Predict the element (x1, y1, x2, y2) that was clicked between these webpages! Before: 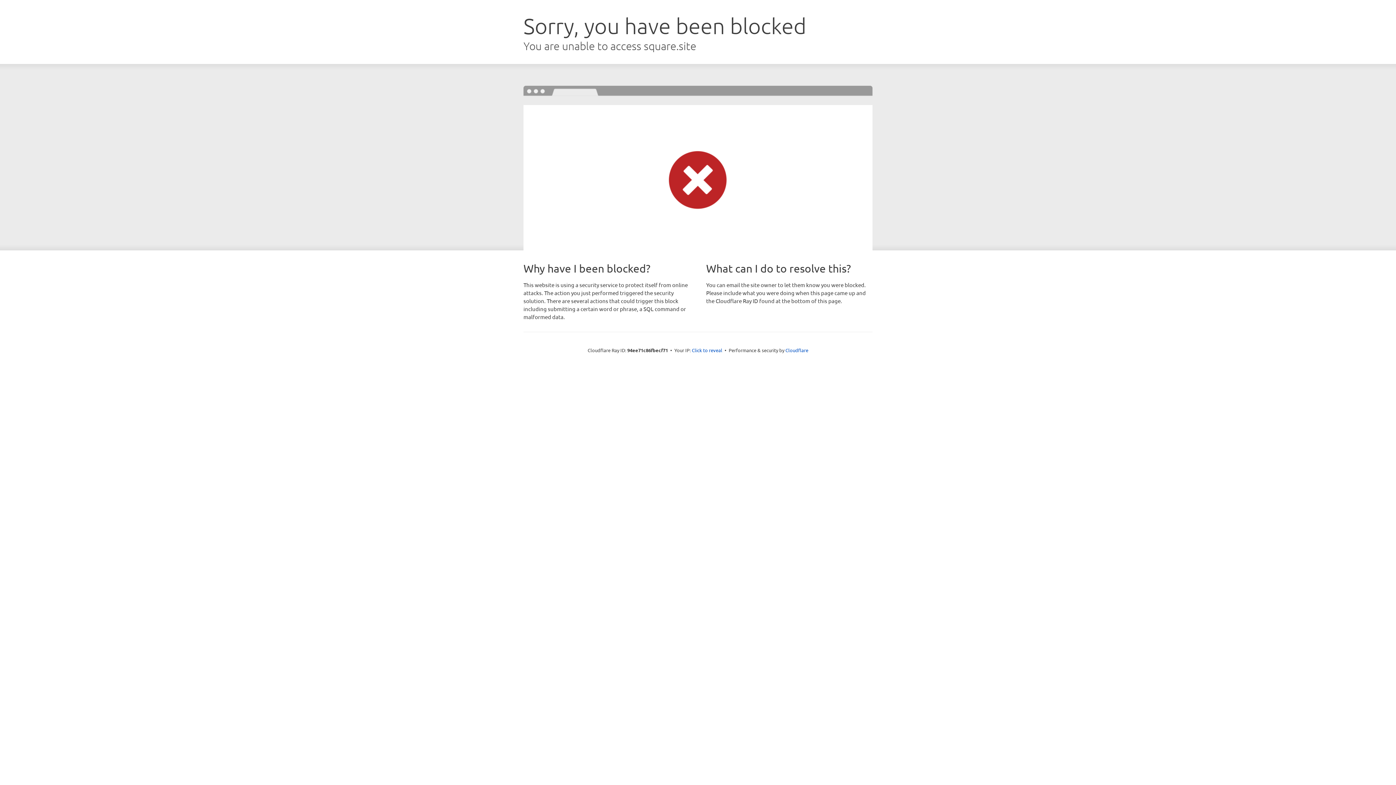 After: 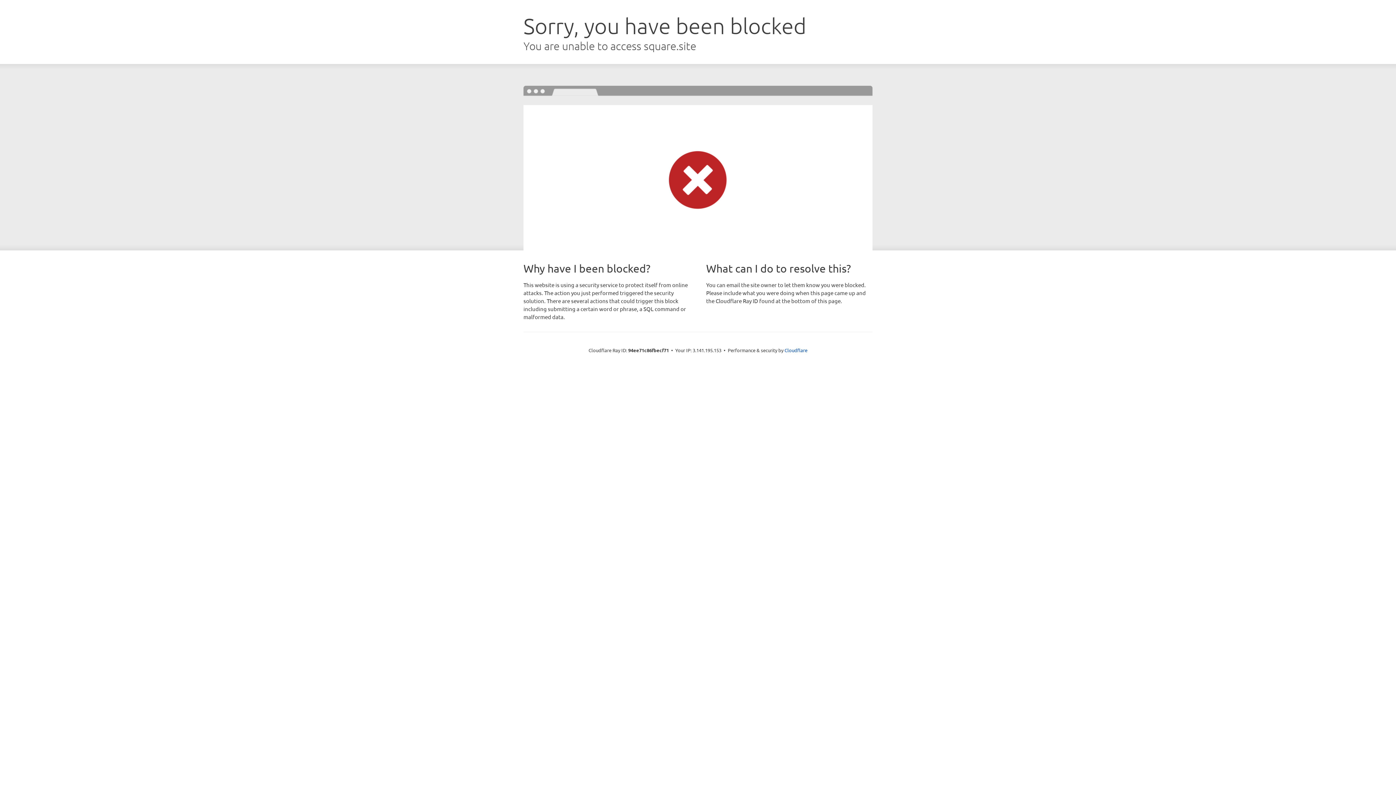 Action: label: Click to reveal bbox: (692, 346, 722, 353)